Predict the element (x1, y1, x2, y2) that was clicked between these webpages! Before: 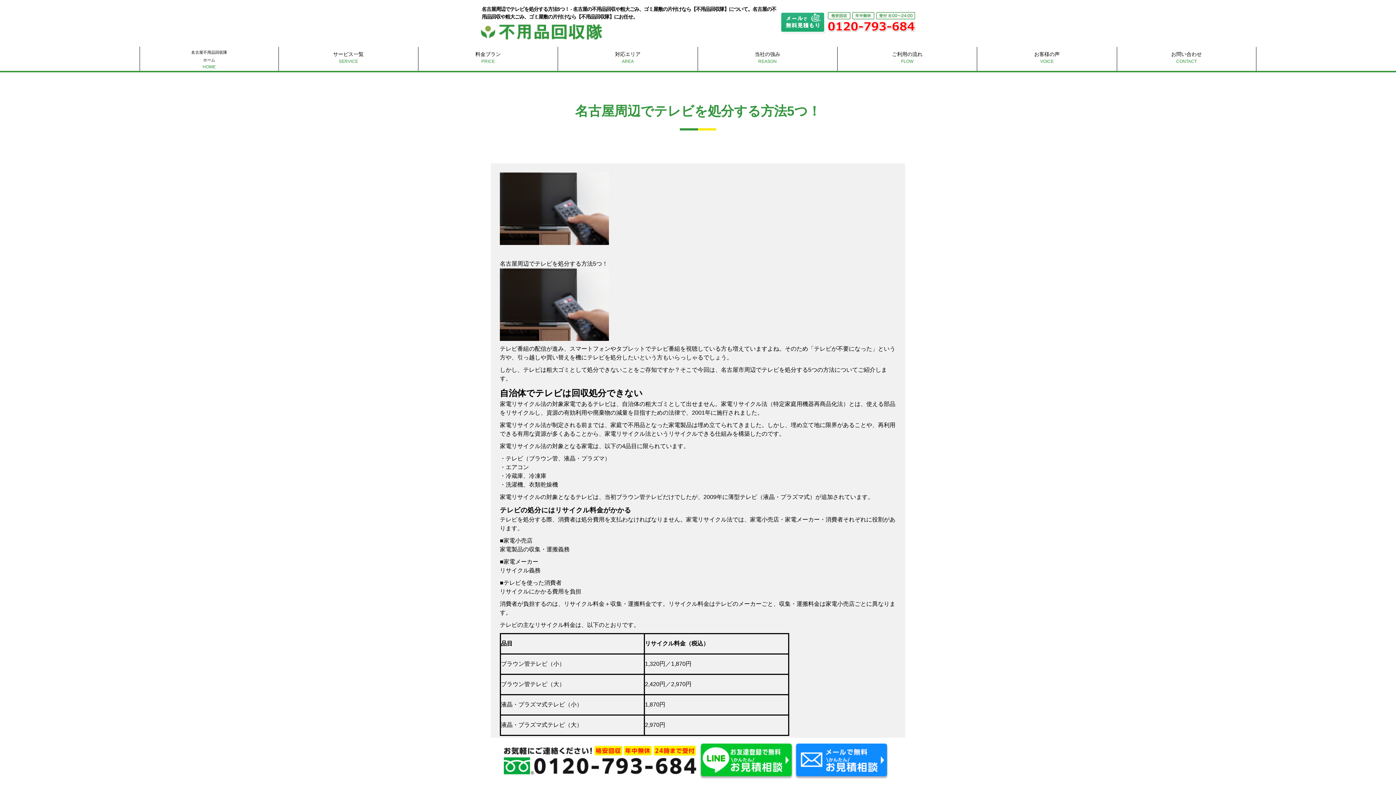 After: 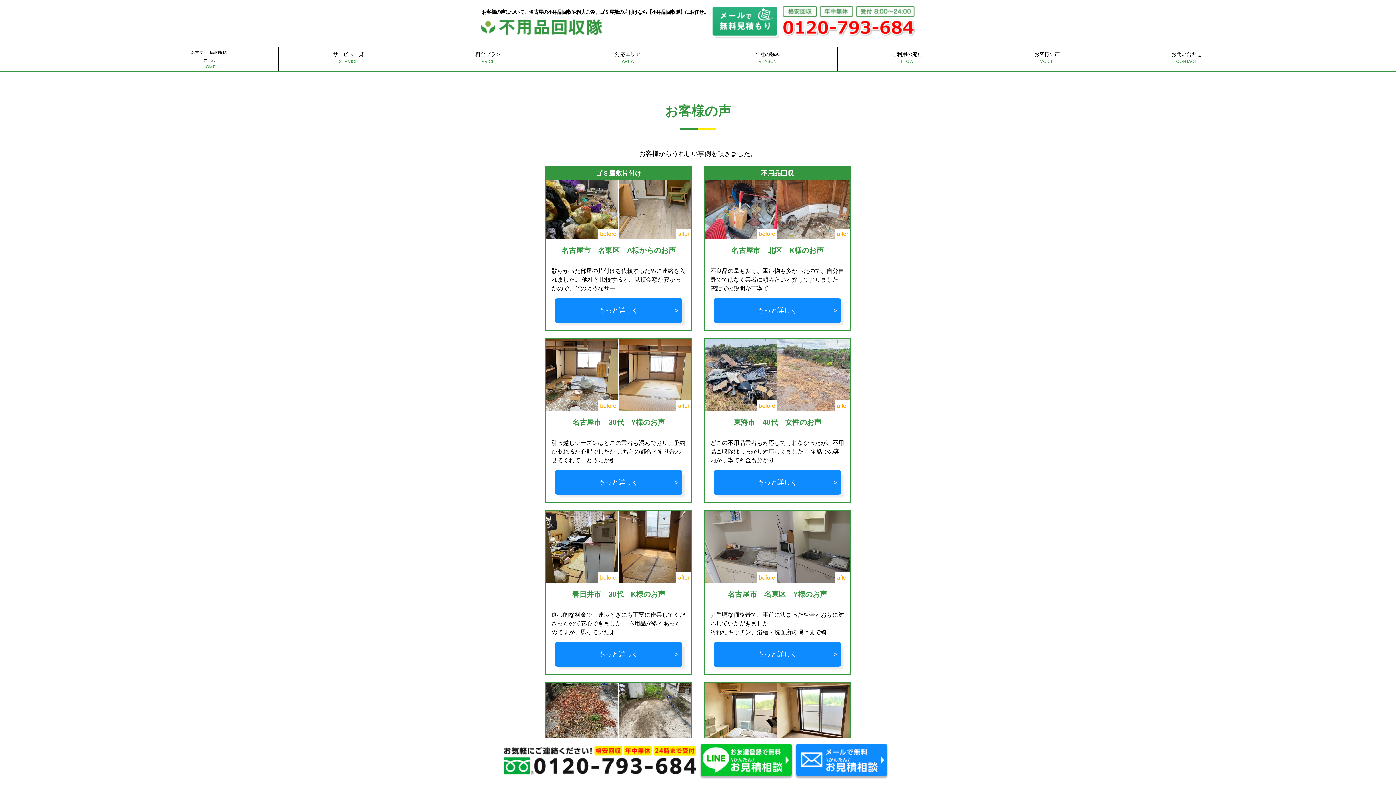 Action: label: お客様の声
VOICE bbox: (1034, 50, 1059, 64)